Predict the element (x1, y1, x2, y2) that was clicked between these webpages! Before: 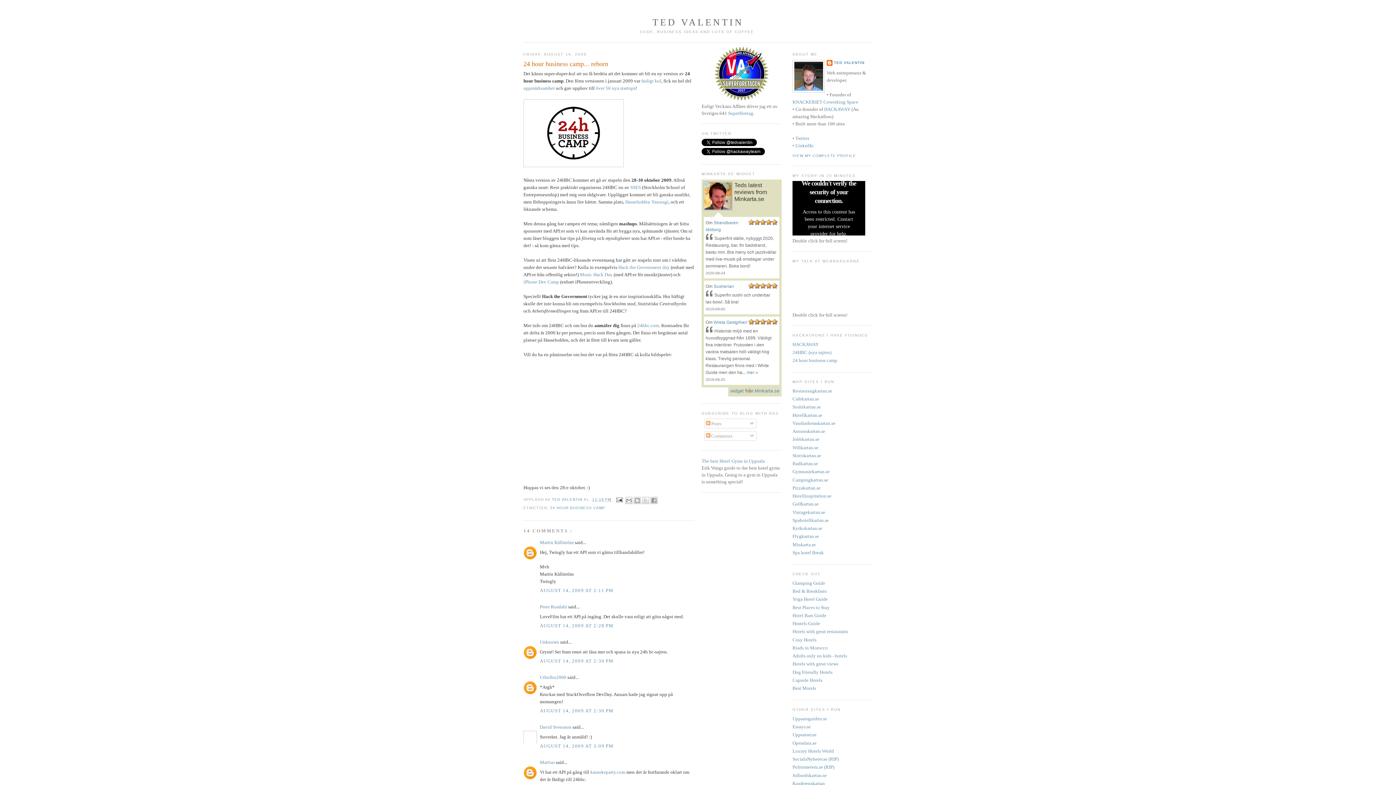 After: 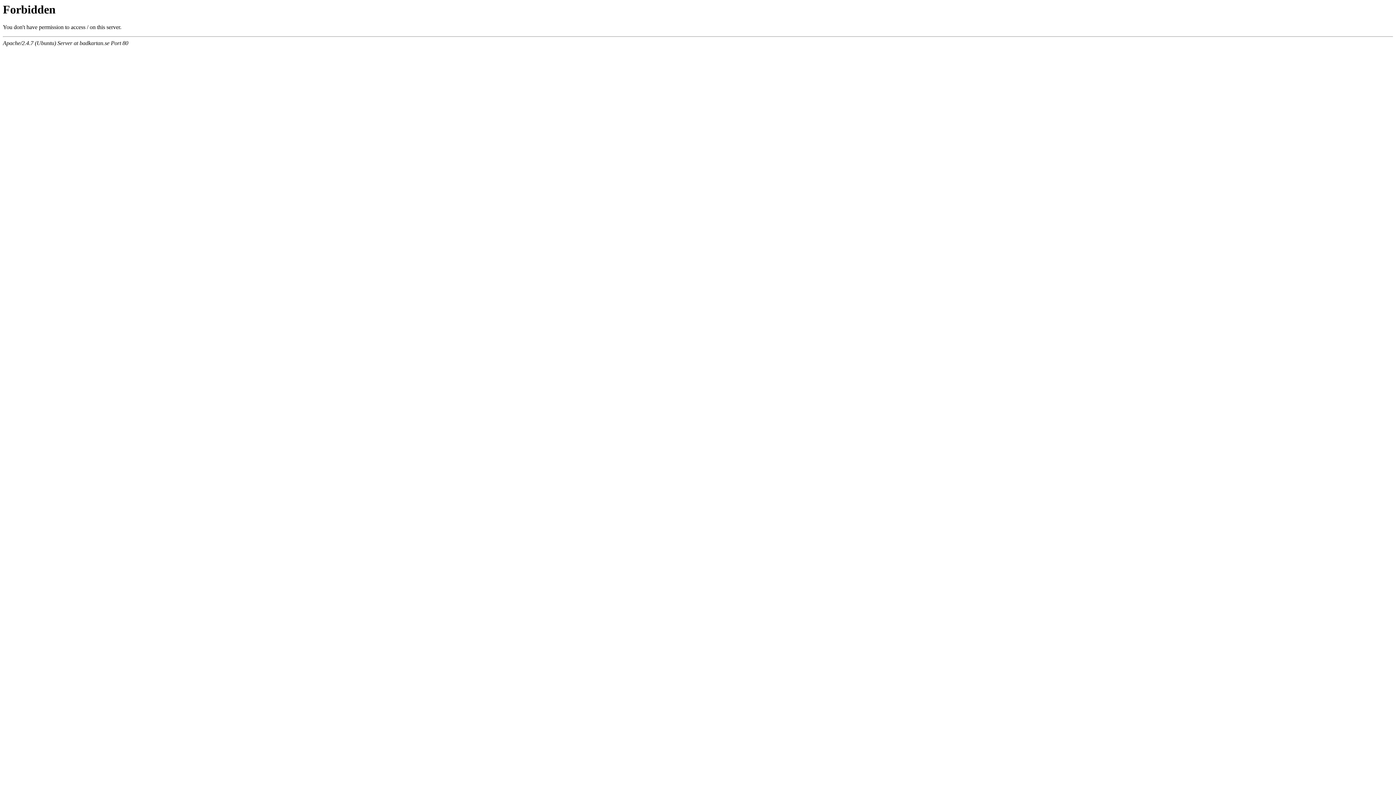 Action: label: Badkartan.se bbox: (792, 461, 818, 466)